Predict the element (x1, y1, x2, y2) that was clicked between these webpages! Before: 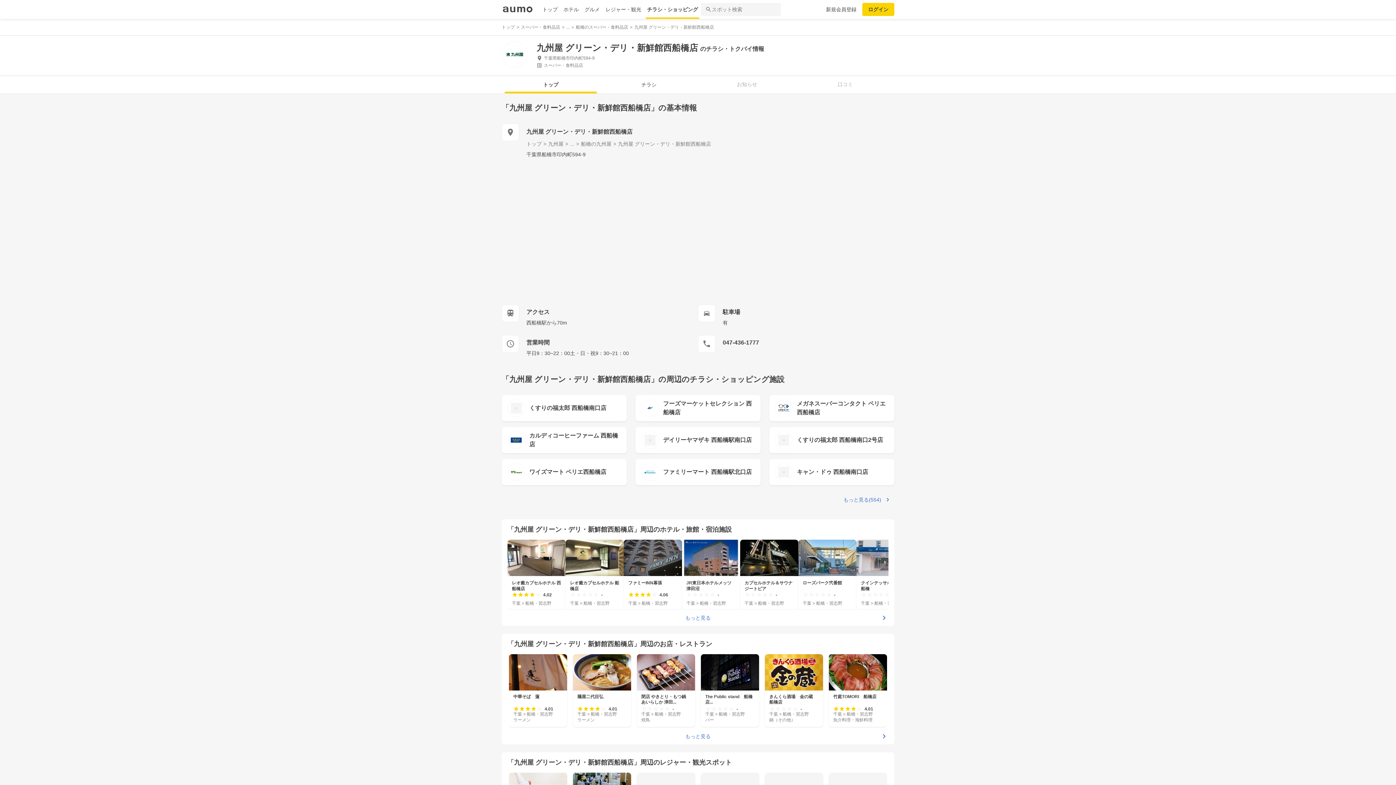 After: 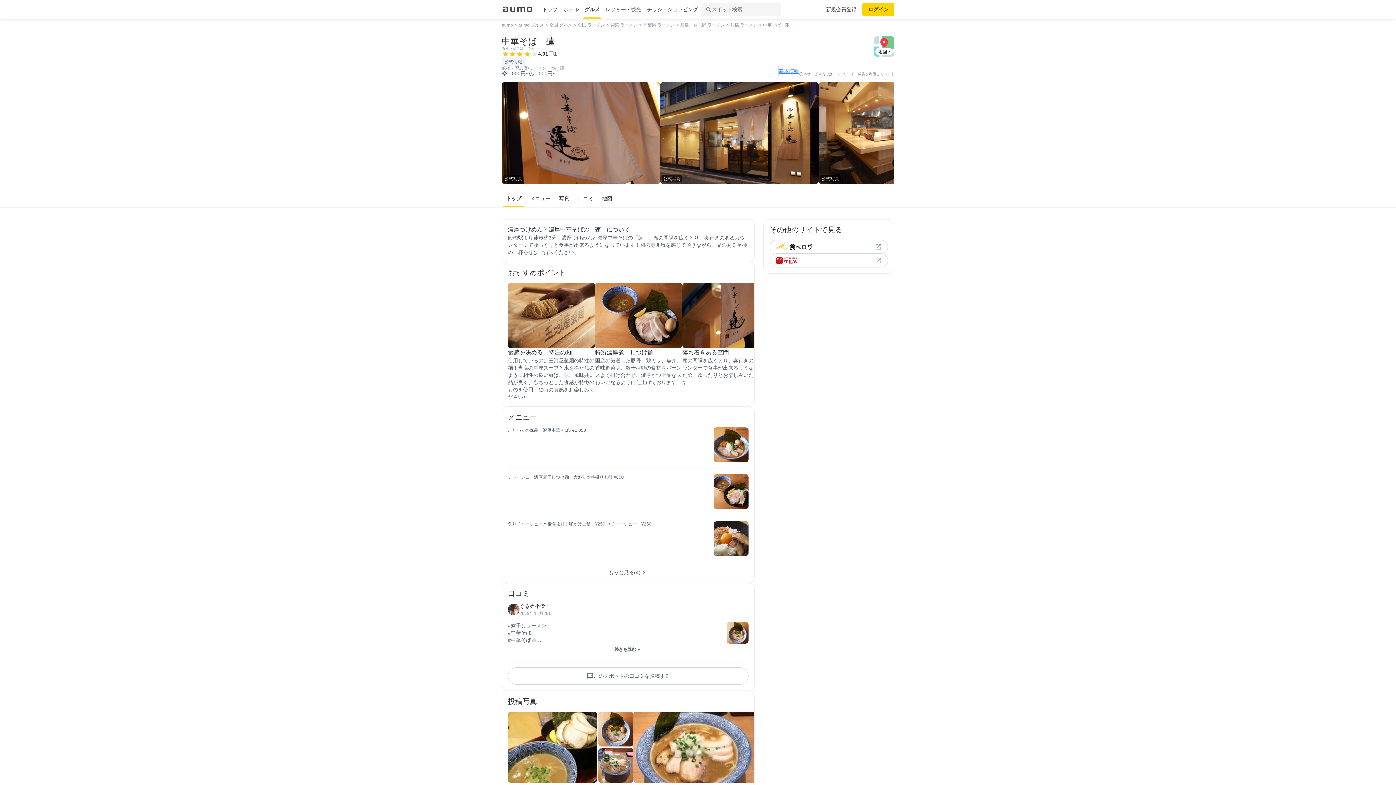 Action: label: 中華そば　蓮

4.01

千葉 > 船橋・習志野

ラーメン bbox: (509, 654, 567, 727)